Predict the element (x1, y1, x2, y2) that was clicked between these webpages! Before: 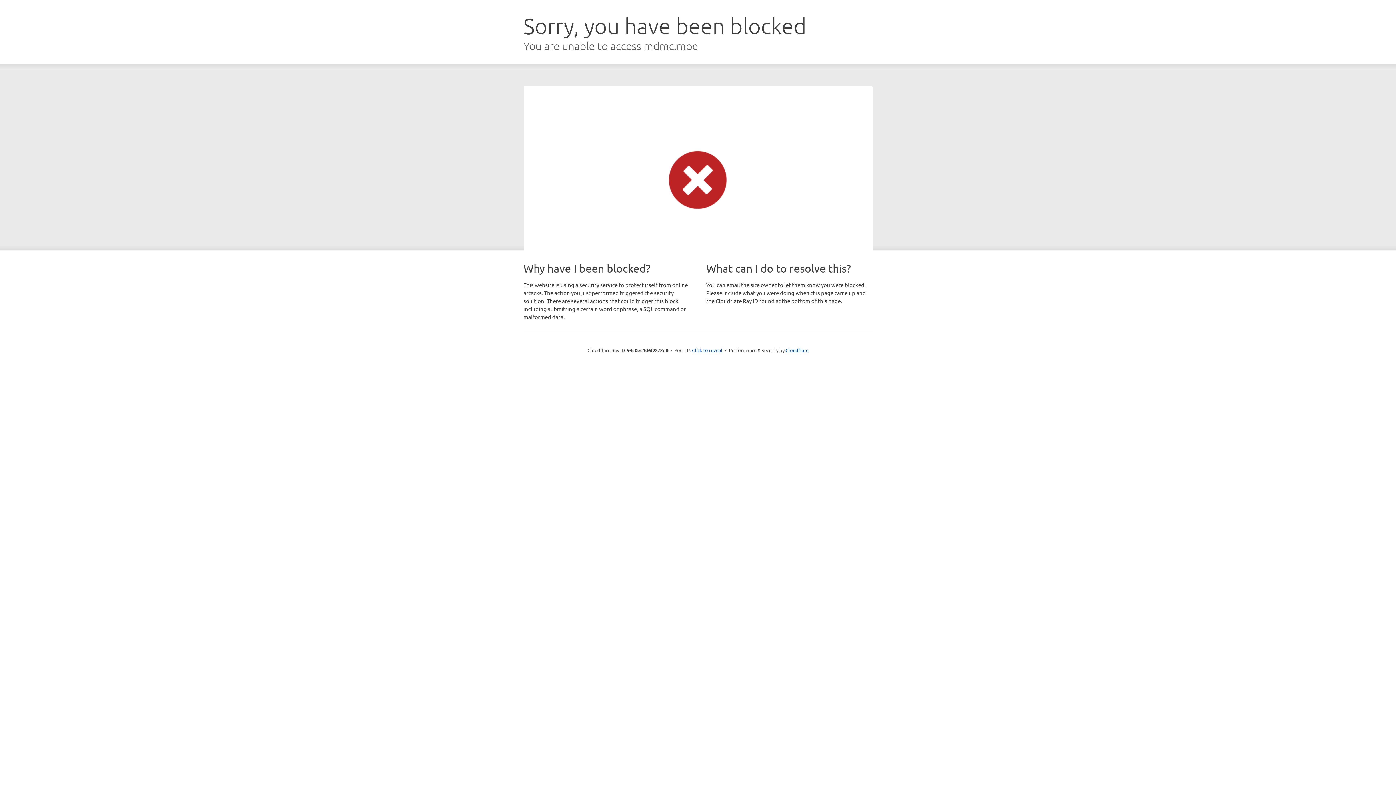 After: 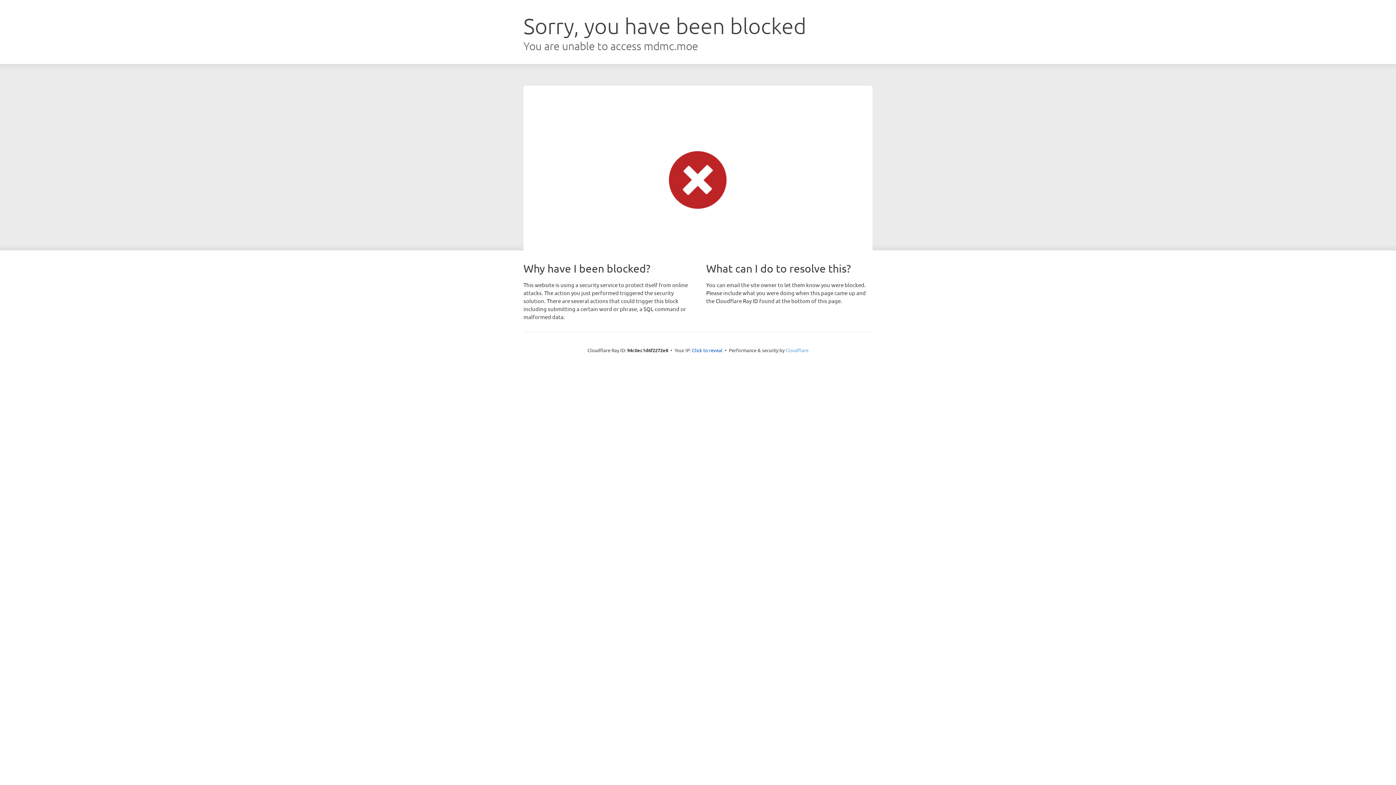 Action: bbox: (785, 347, 808, 353) label: Cloudflare